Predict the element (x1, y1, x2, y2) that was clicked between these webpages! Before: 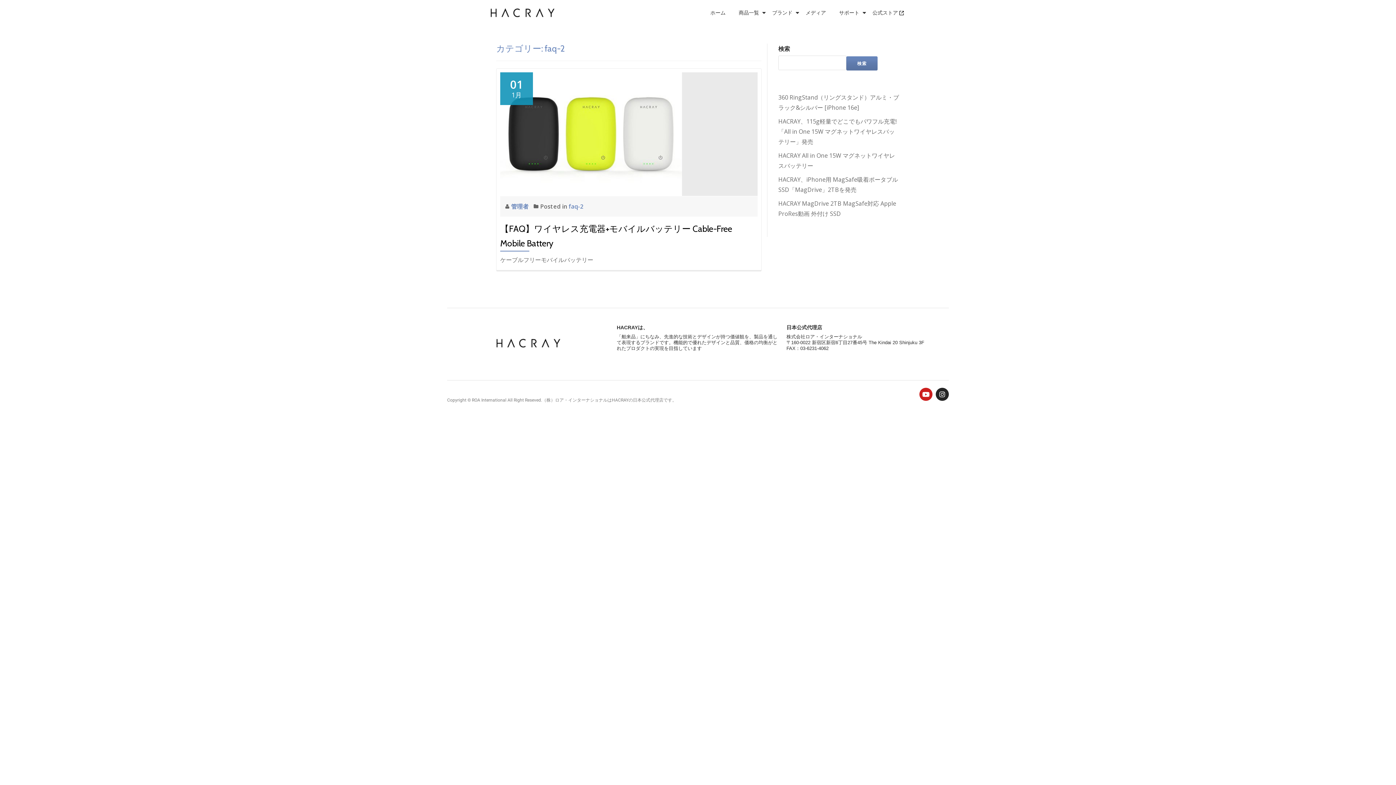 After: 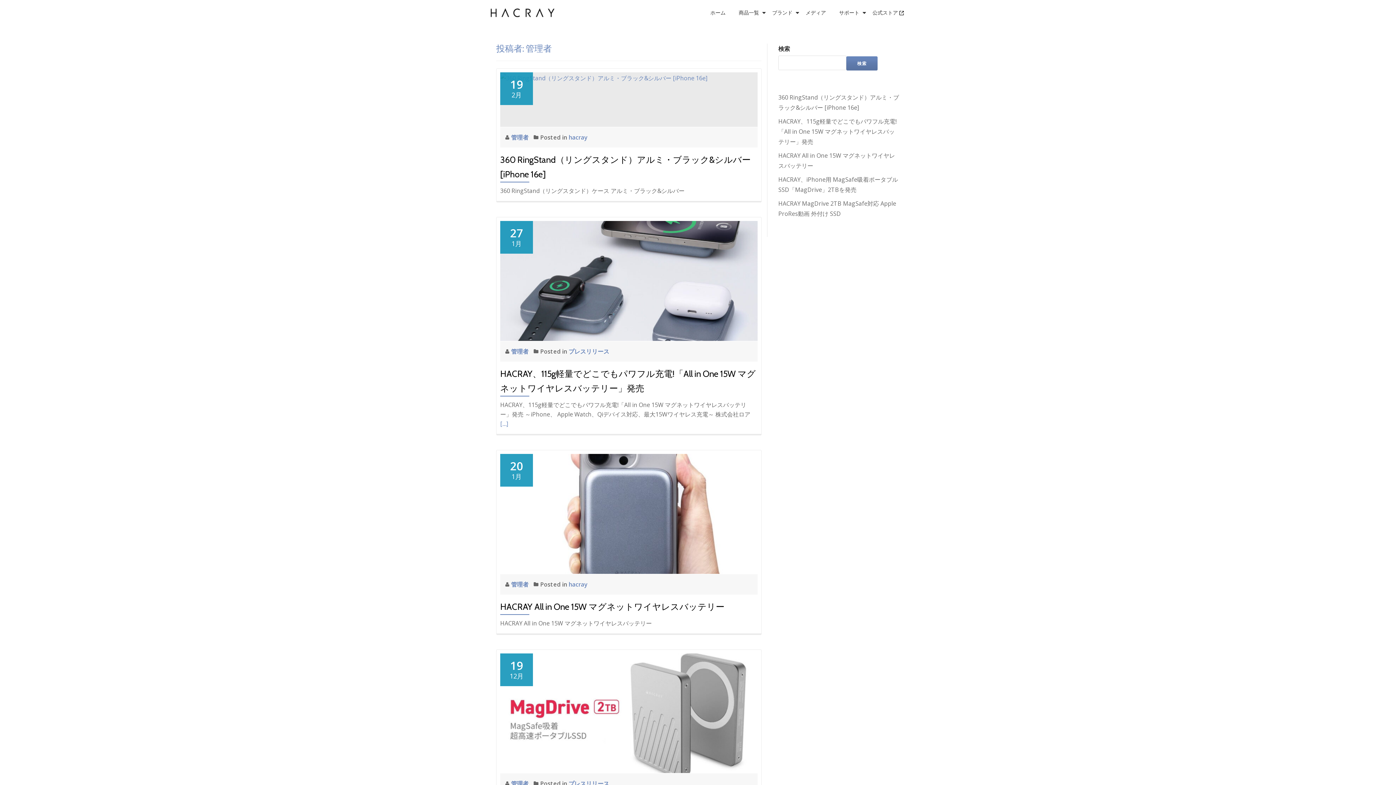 Action: label: 管理者  bbox: (511, 202, 530, 210)